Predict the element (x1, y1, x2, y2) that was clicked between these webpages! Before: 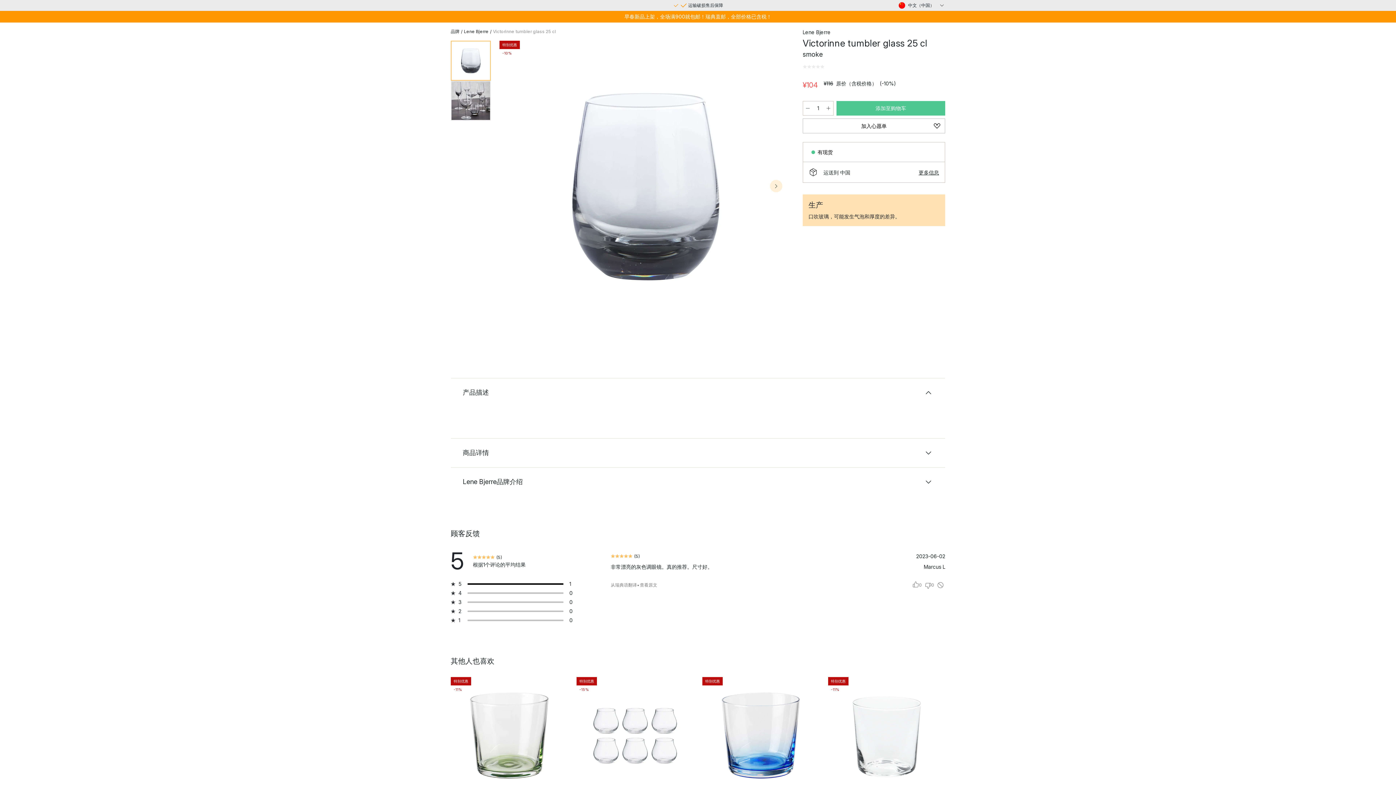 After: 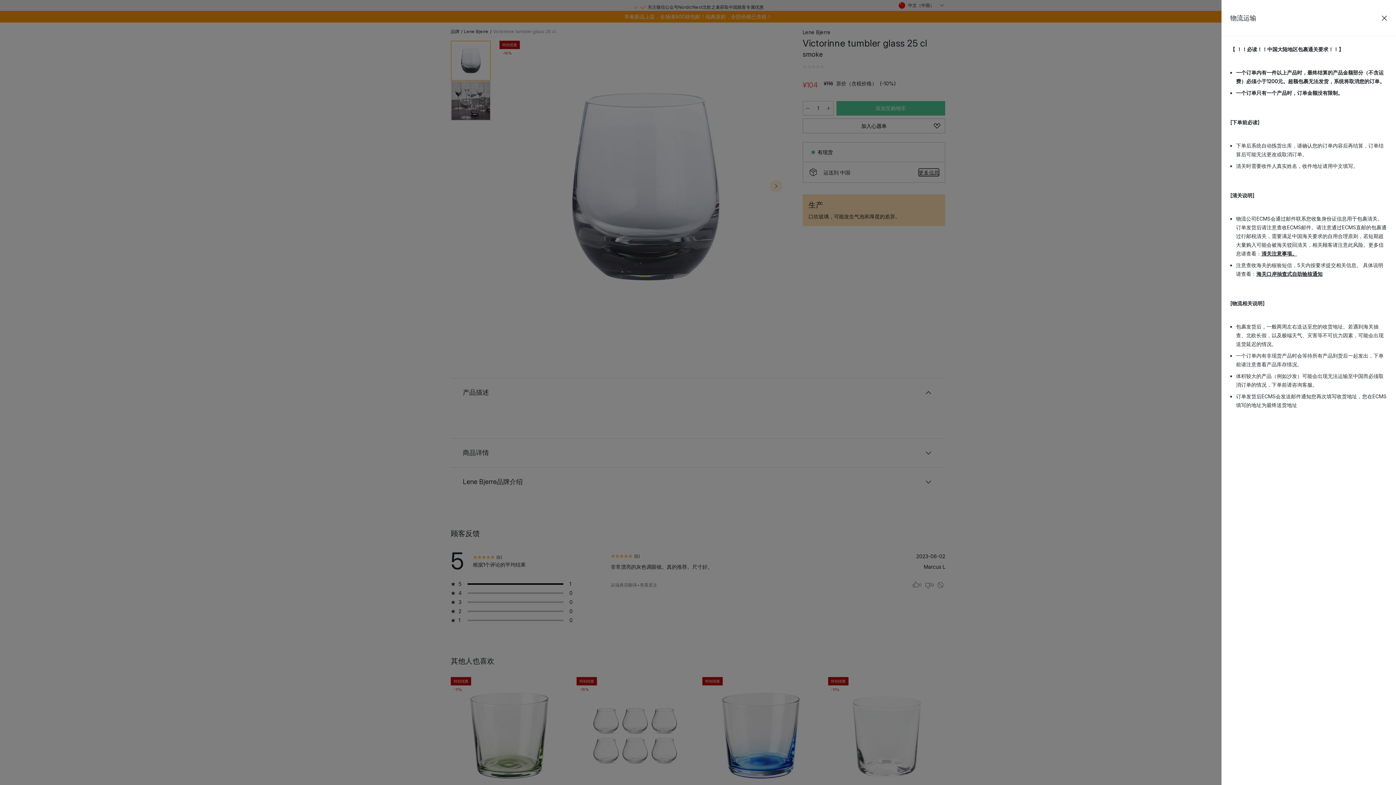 Action: label: 更多信息 bbox: (918, 168, 939, 176)